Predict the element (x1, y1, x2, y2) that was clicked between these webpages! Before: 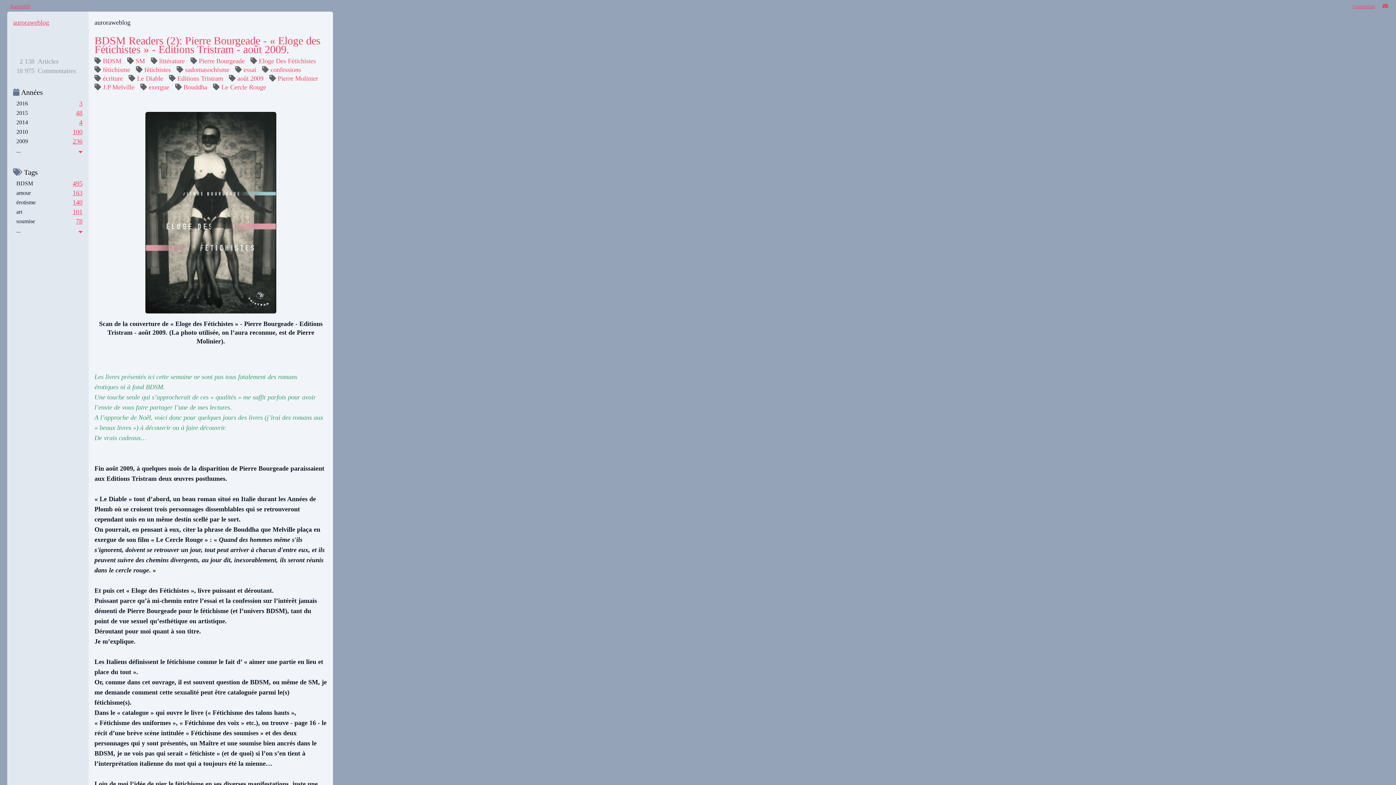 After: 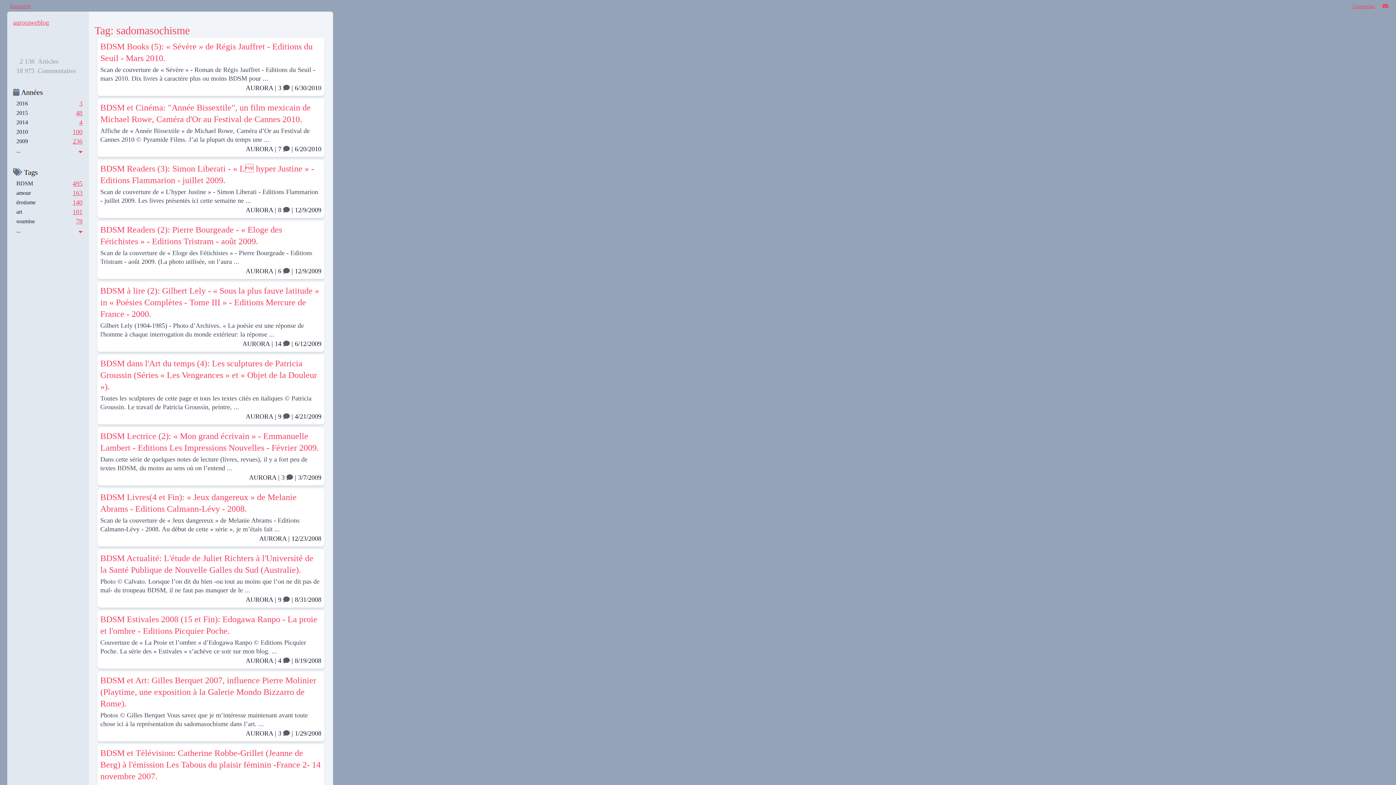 Action: bbox: (176, 66, 229, 73) label:  sadomasochisme